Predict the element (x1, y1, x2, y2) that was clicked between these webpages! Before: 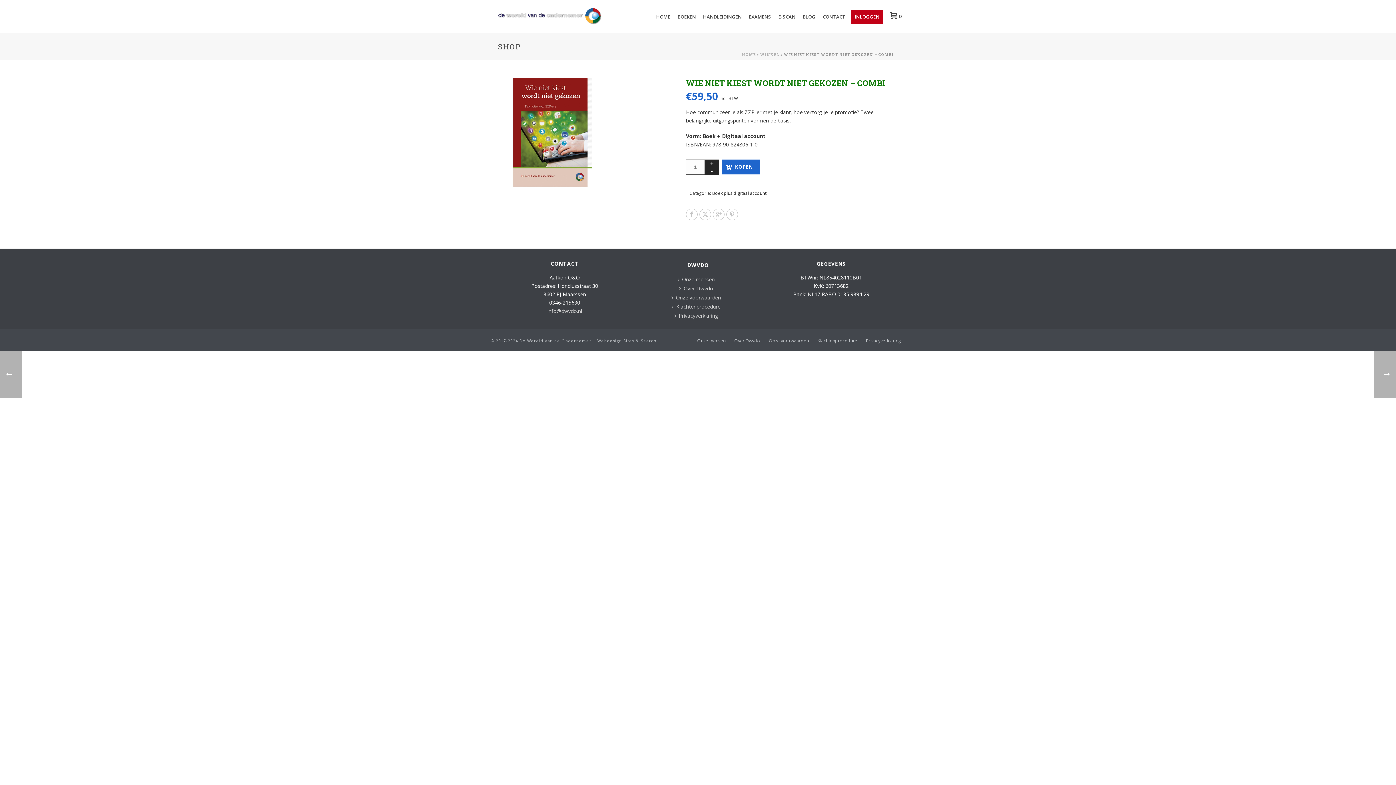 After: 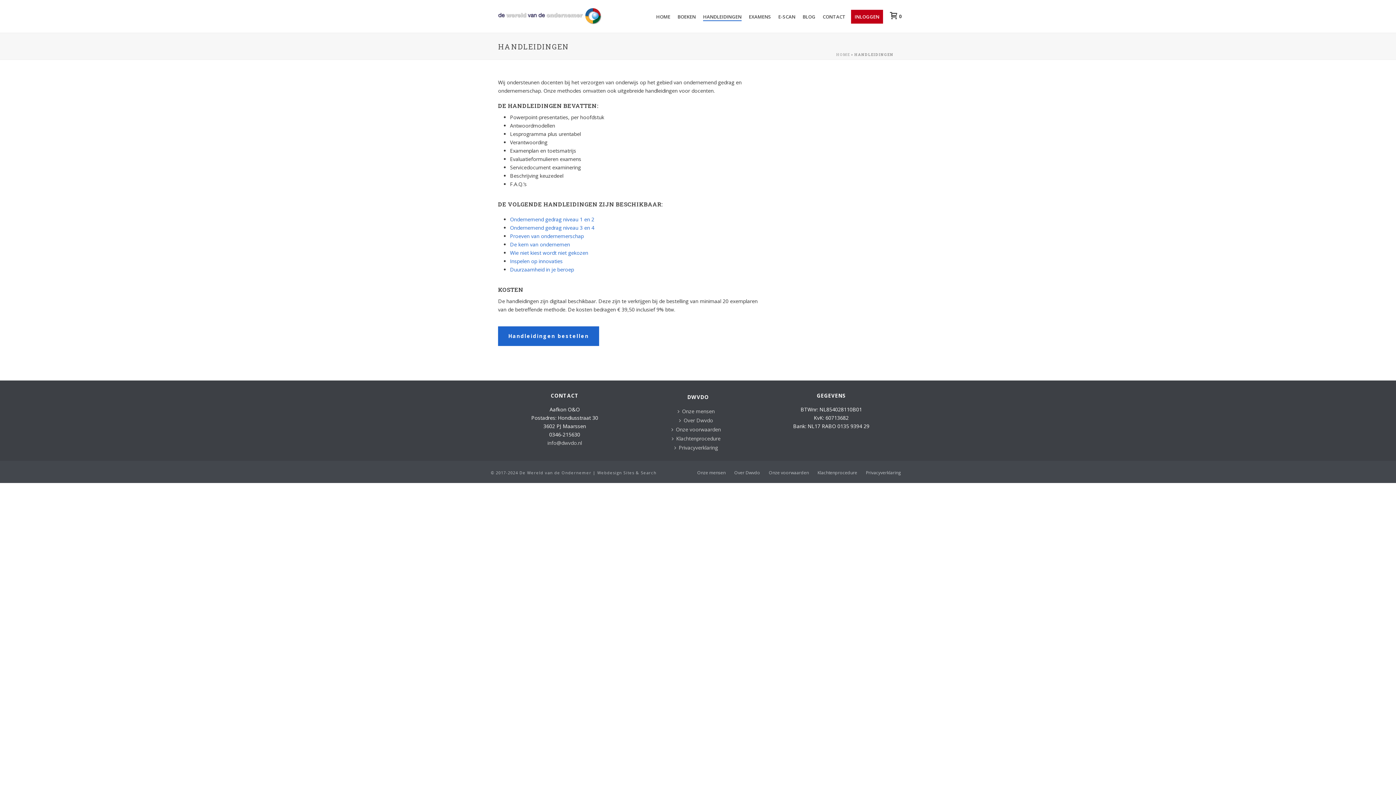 Action: label: HANDLEIDINGEN bbox: (699, 12, 745, 21)